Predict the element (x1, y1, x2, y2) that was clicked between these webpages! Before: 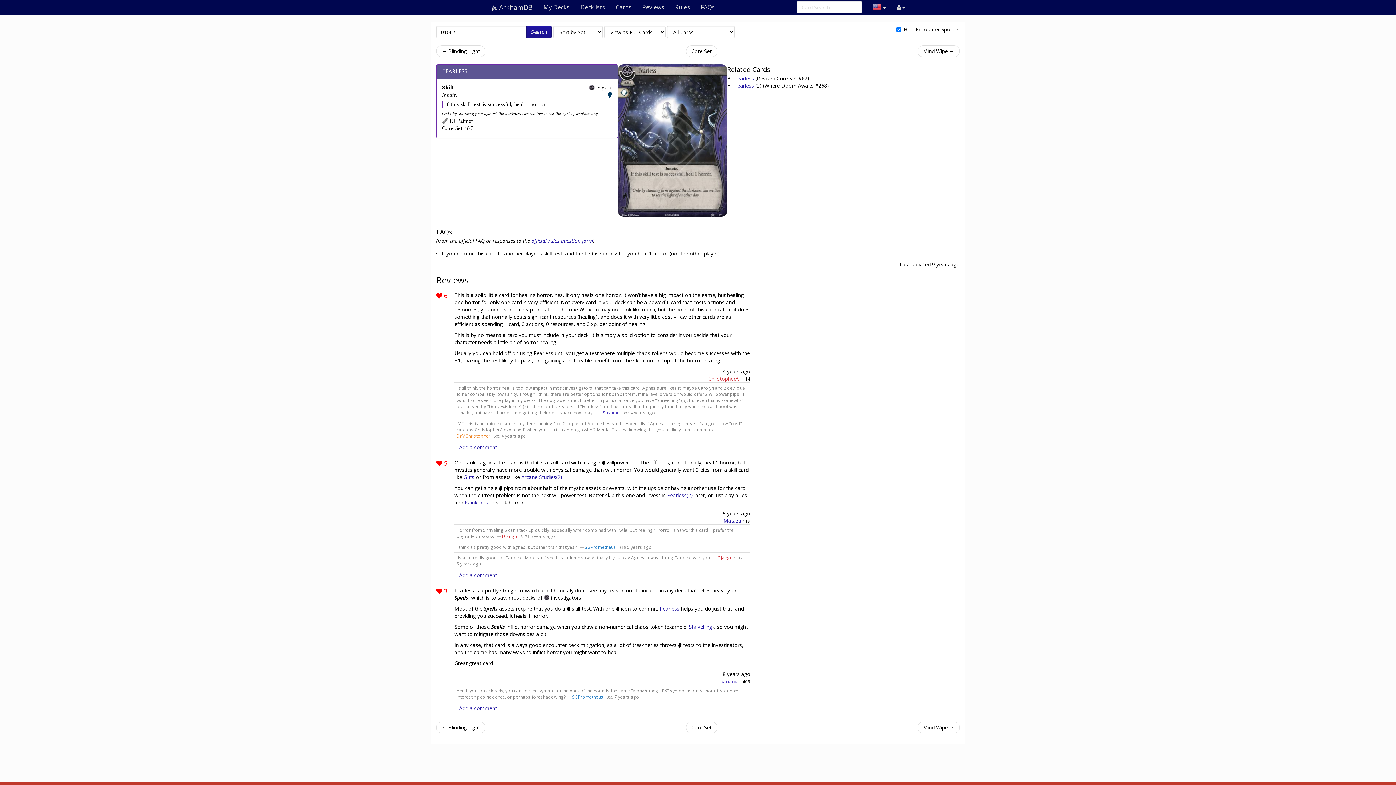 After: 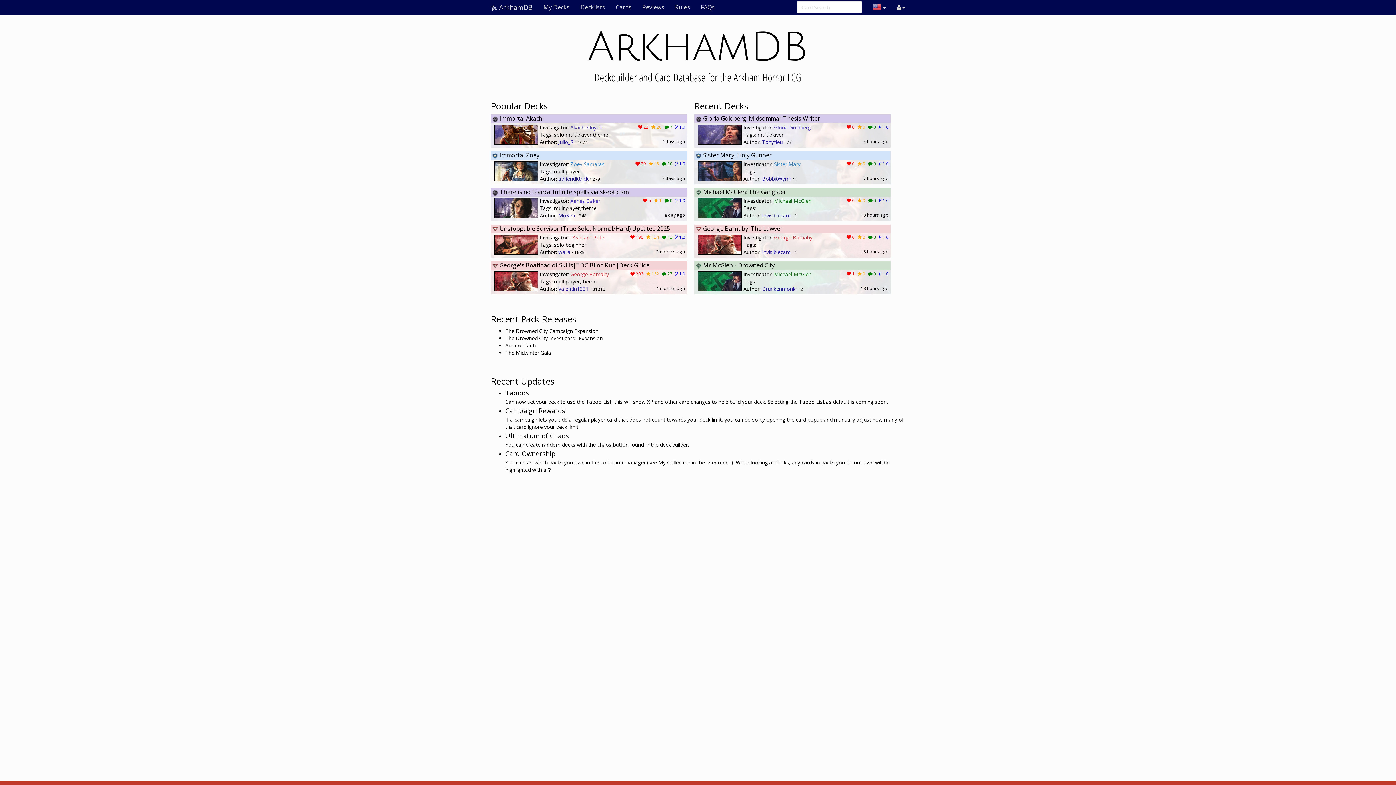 Action: bbox: (485, 0, 538, 14) label:  ArkhamDB